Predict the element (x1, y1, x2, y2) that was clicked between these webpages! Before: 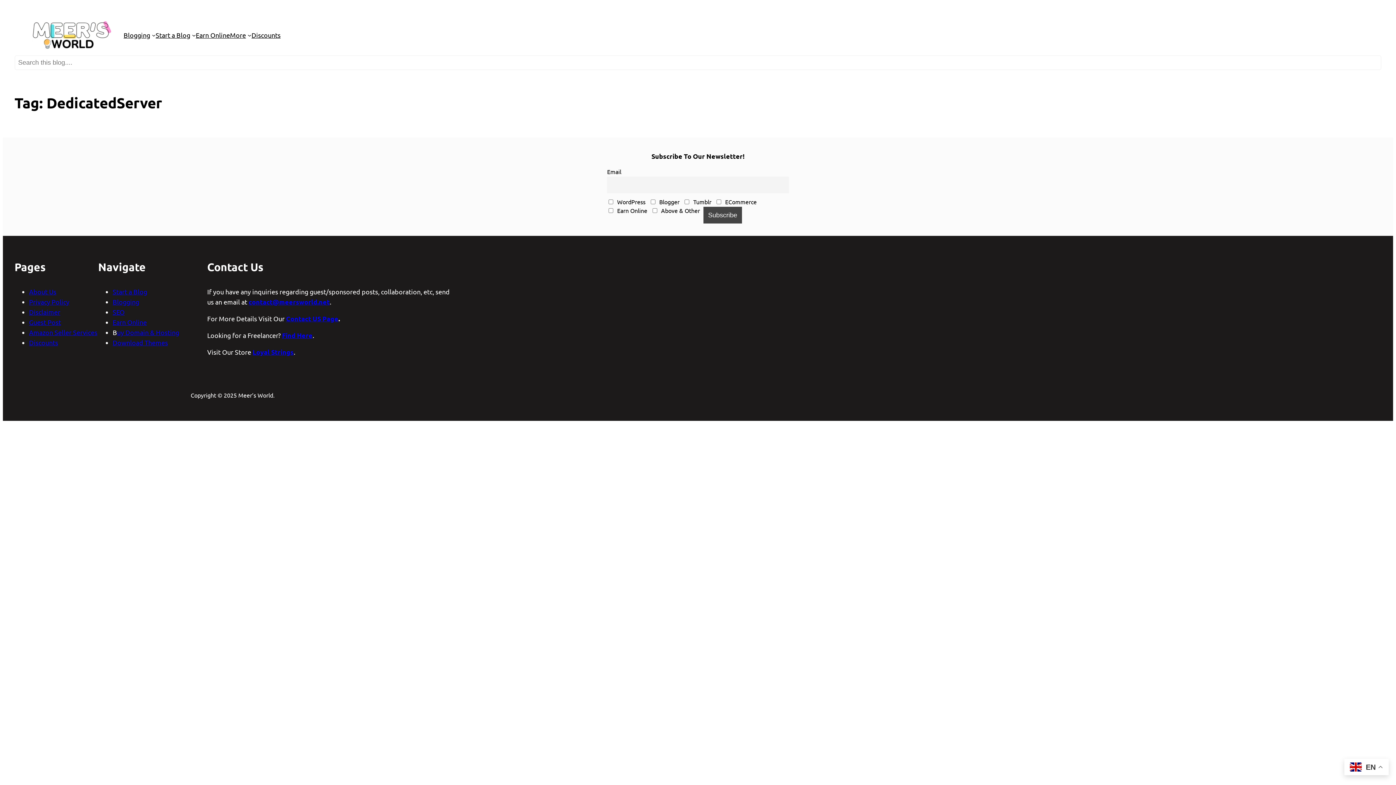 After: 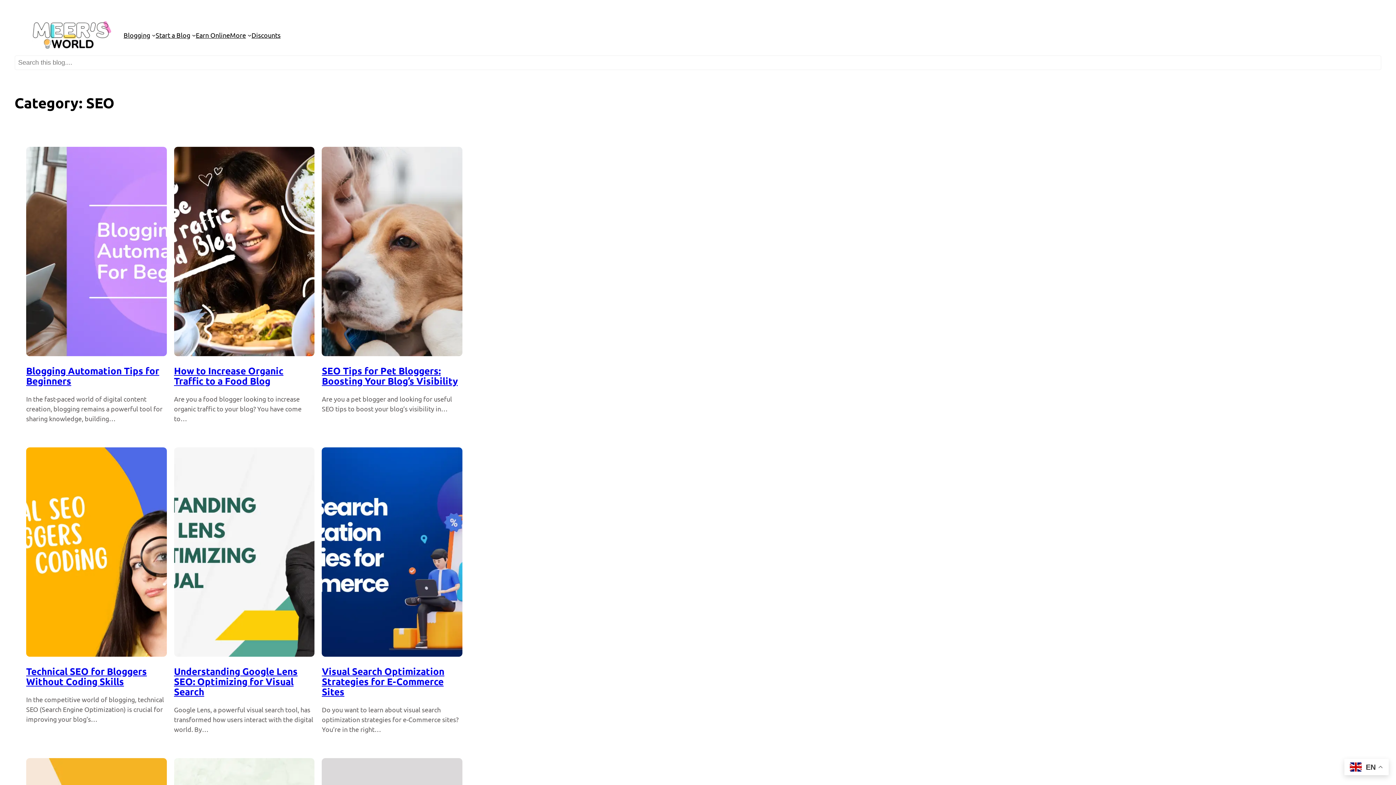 Action: label: SEO bbox: (112, 308, 124, 316)